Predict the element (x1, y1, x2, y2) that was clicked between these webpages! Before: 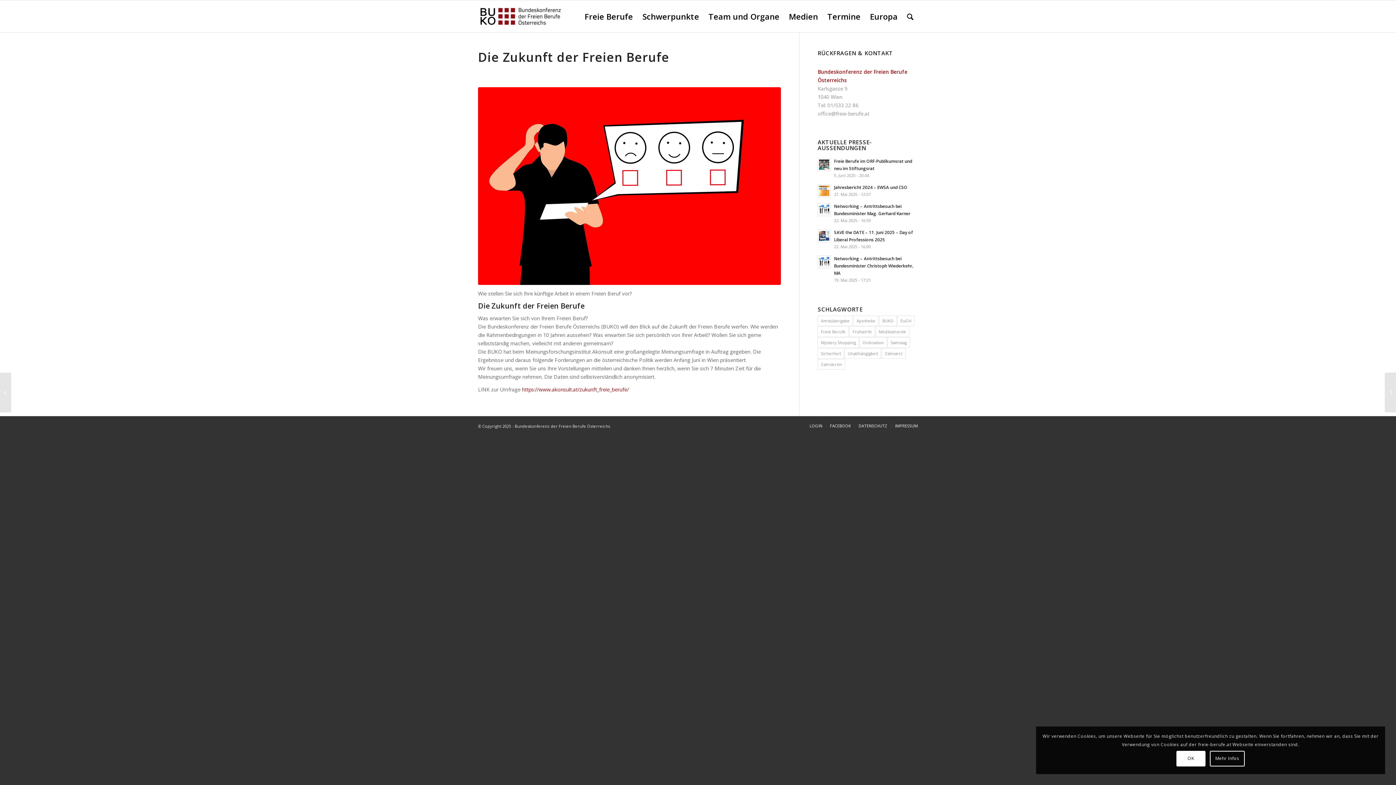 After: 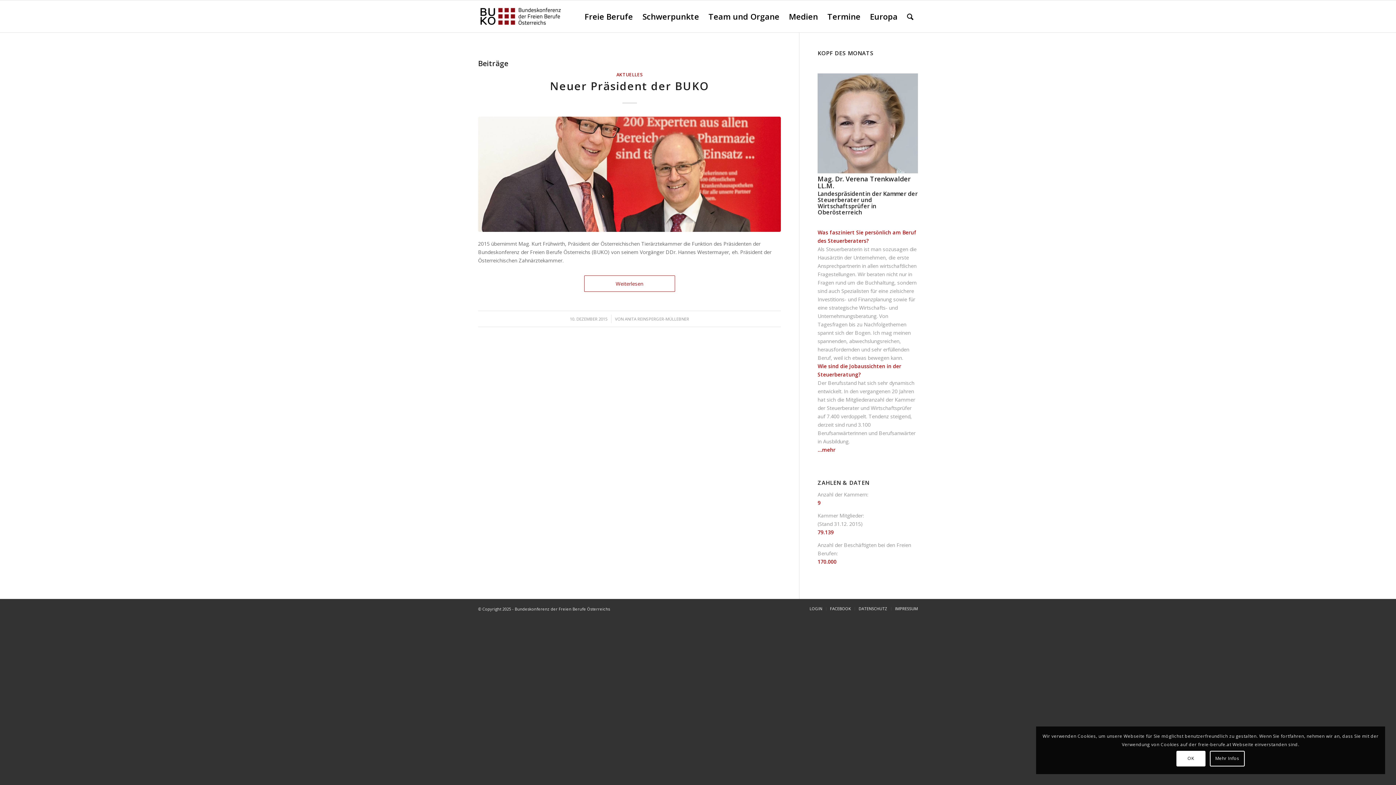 Action: label: BUKO (1 Eintrag) bbox: (879, 315, 897, 326)